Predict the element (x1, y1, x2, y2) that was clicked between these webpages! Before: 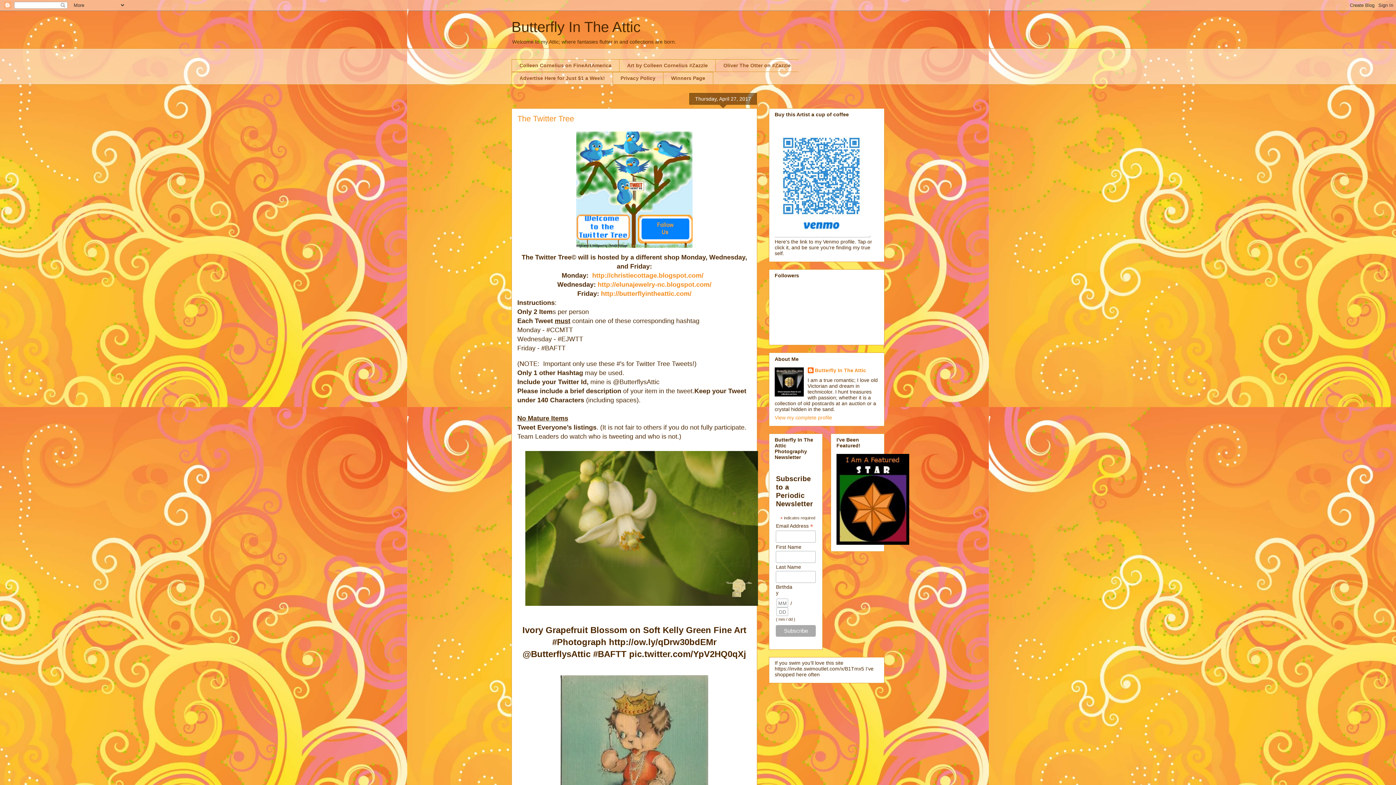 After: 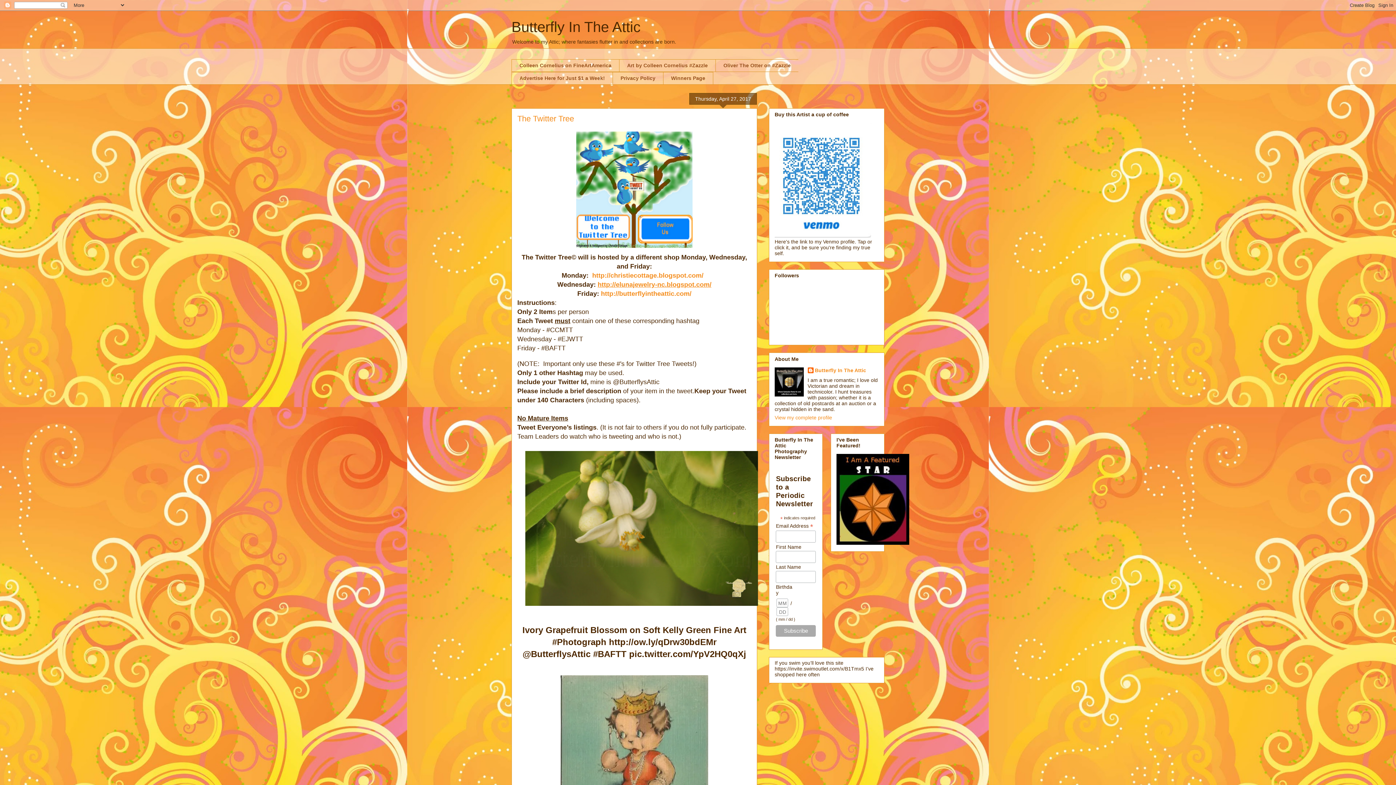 Action: label: http://elunajewelry-nc.blogspot.com/ bbox: (597, 280, 711, 288)